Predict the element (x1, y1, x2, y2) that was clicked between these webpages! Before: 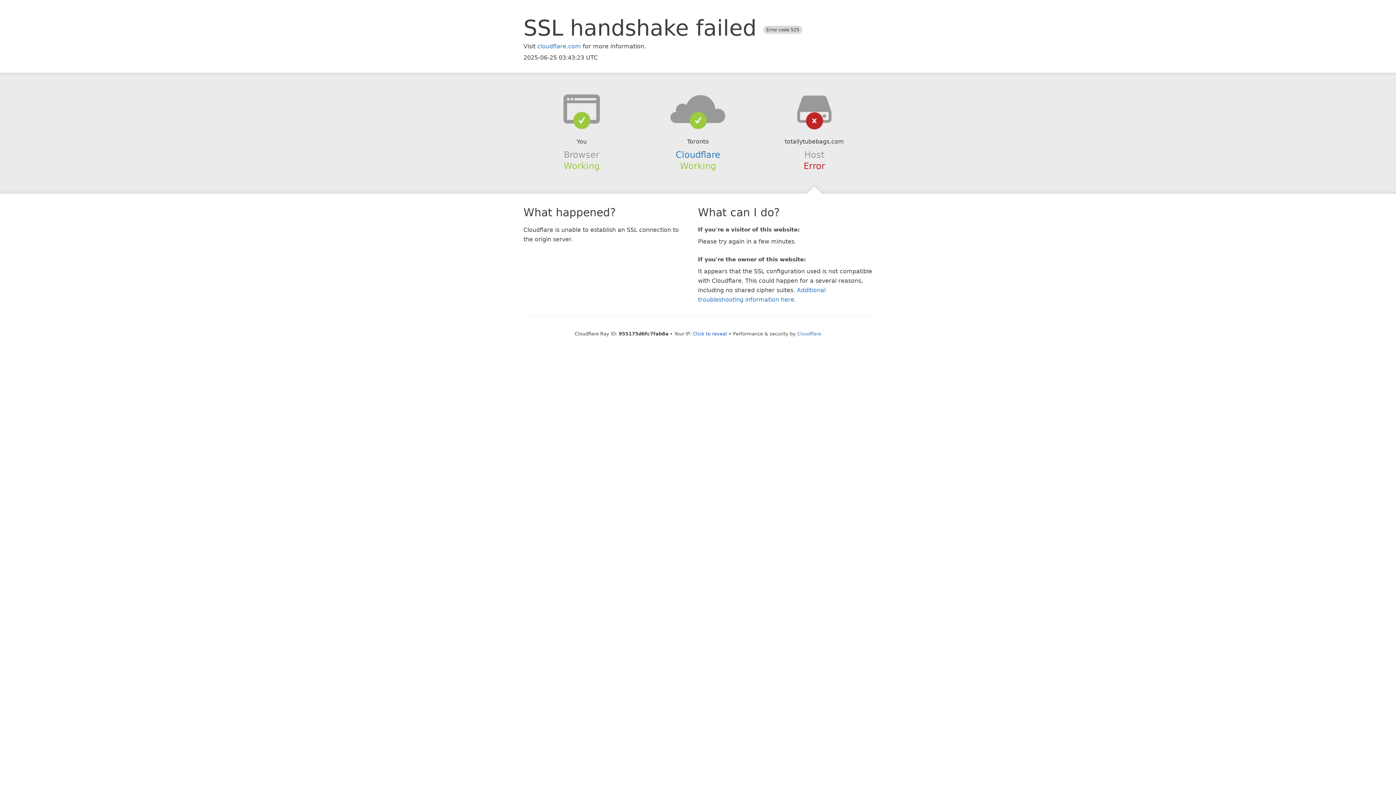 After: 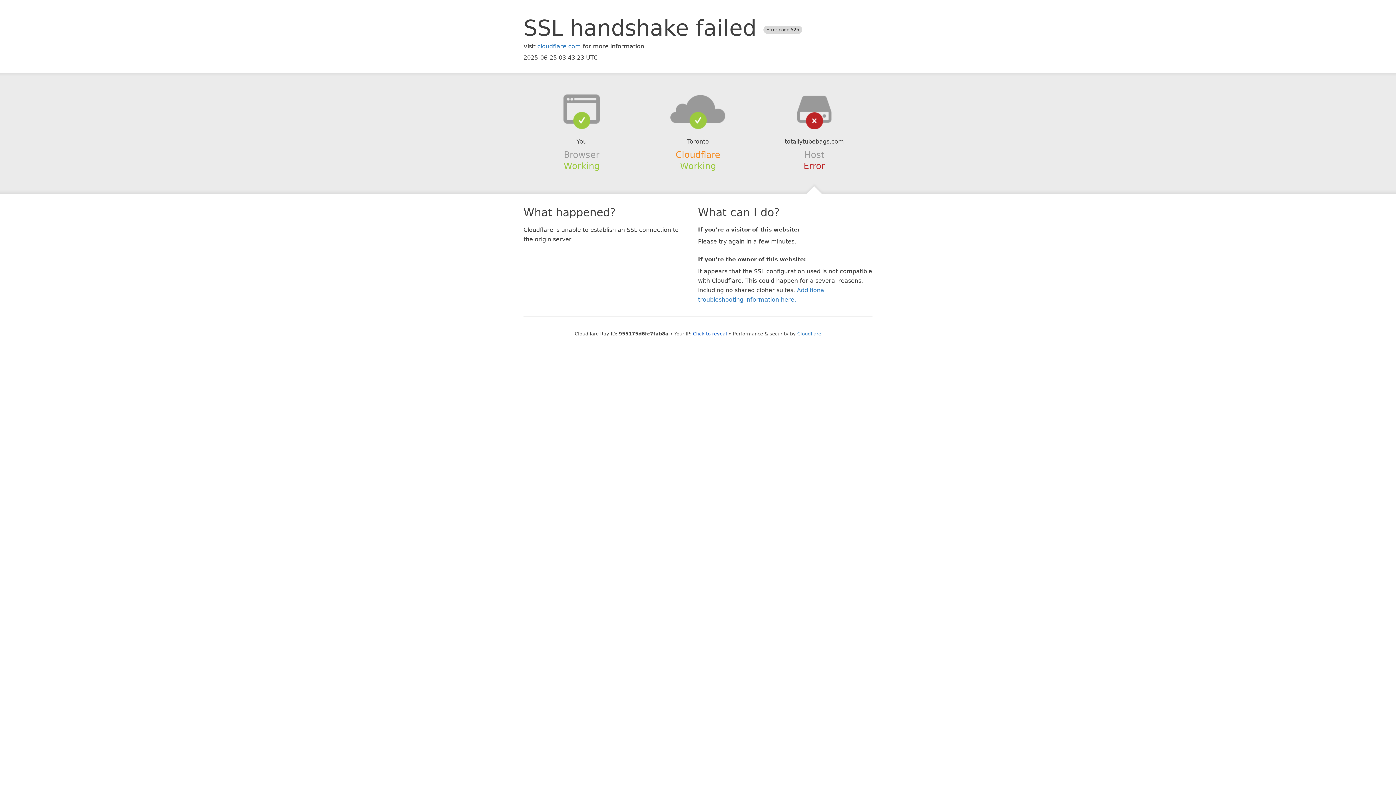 Action: bbox: (675, 149, 720, 159) label: Cloudflare